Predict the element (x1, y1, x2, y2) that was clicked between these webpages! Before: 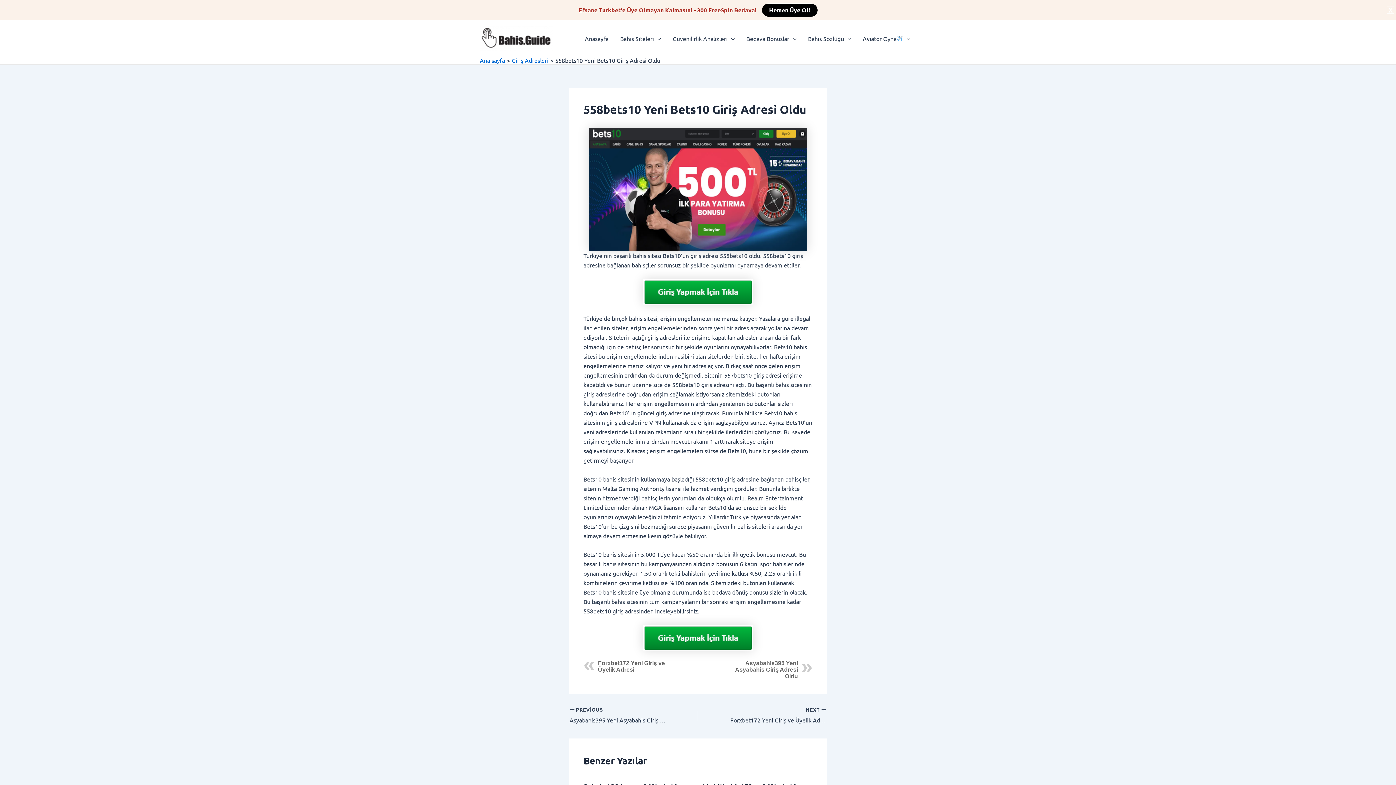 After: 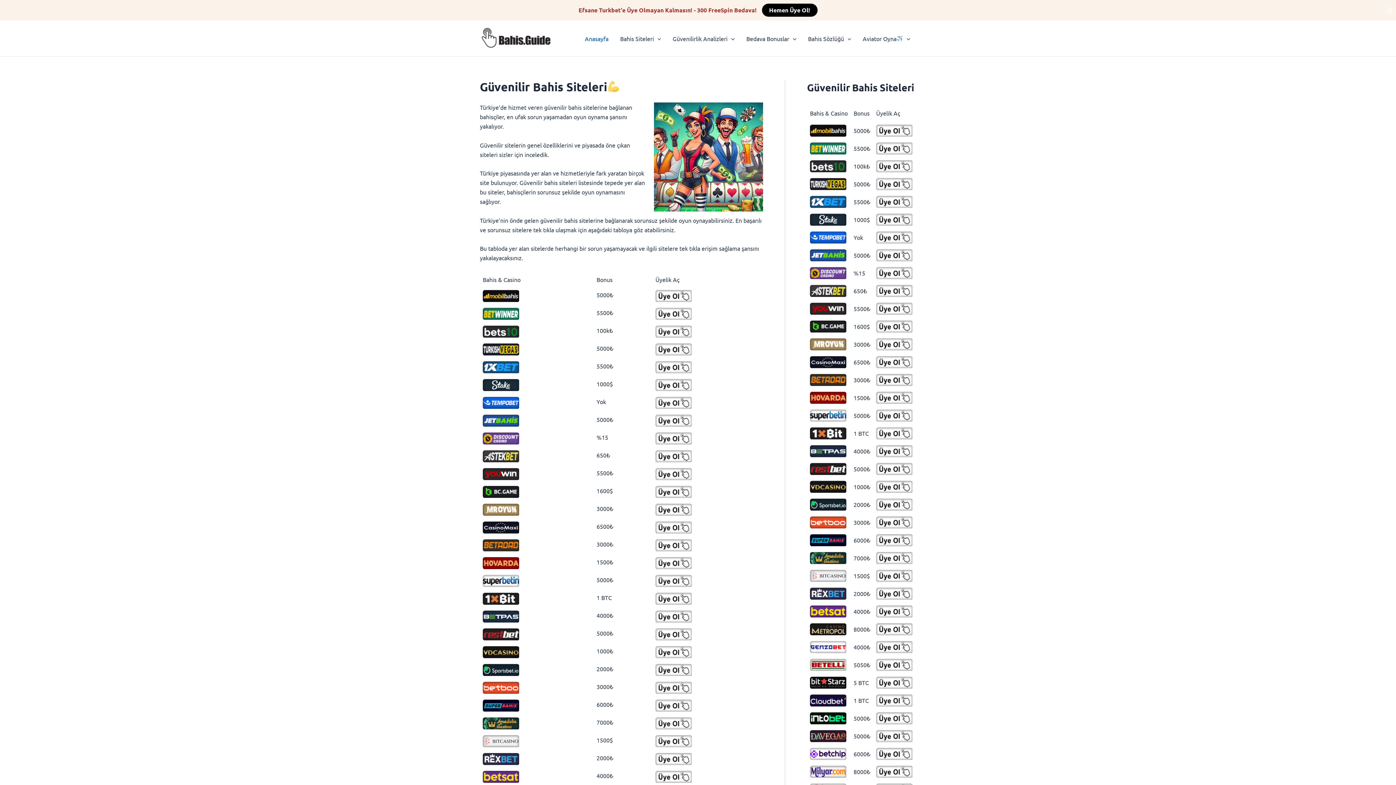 Action: bbox: (480, 33, 552, 40)